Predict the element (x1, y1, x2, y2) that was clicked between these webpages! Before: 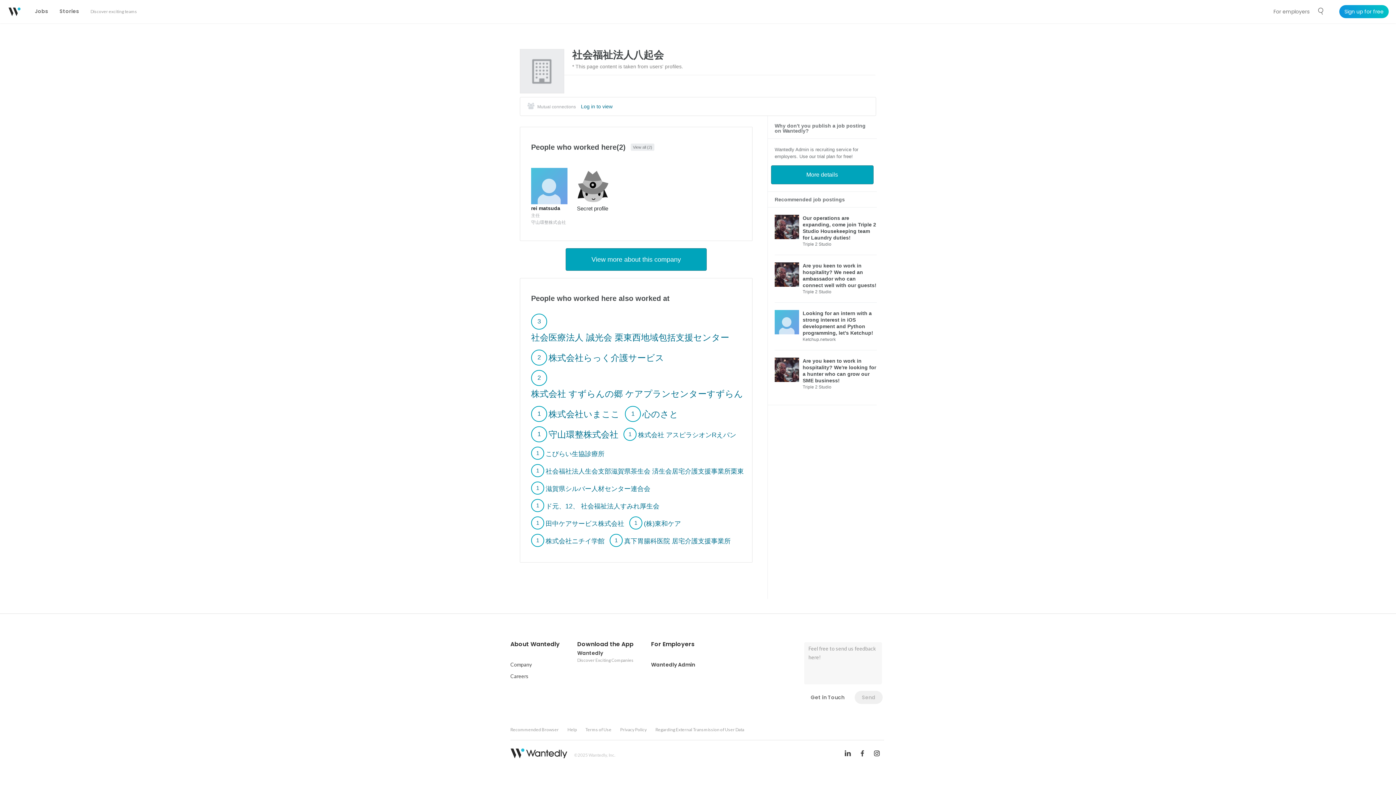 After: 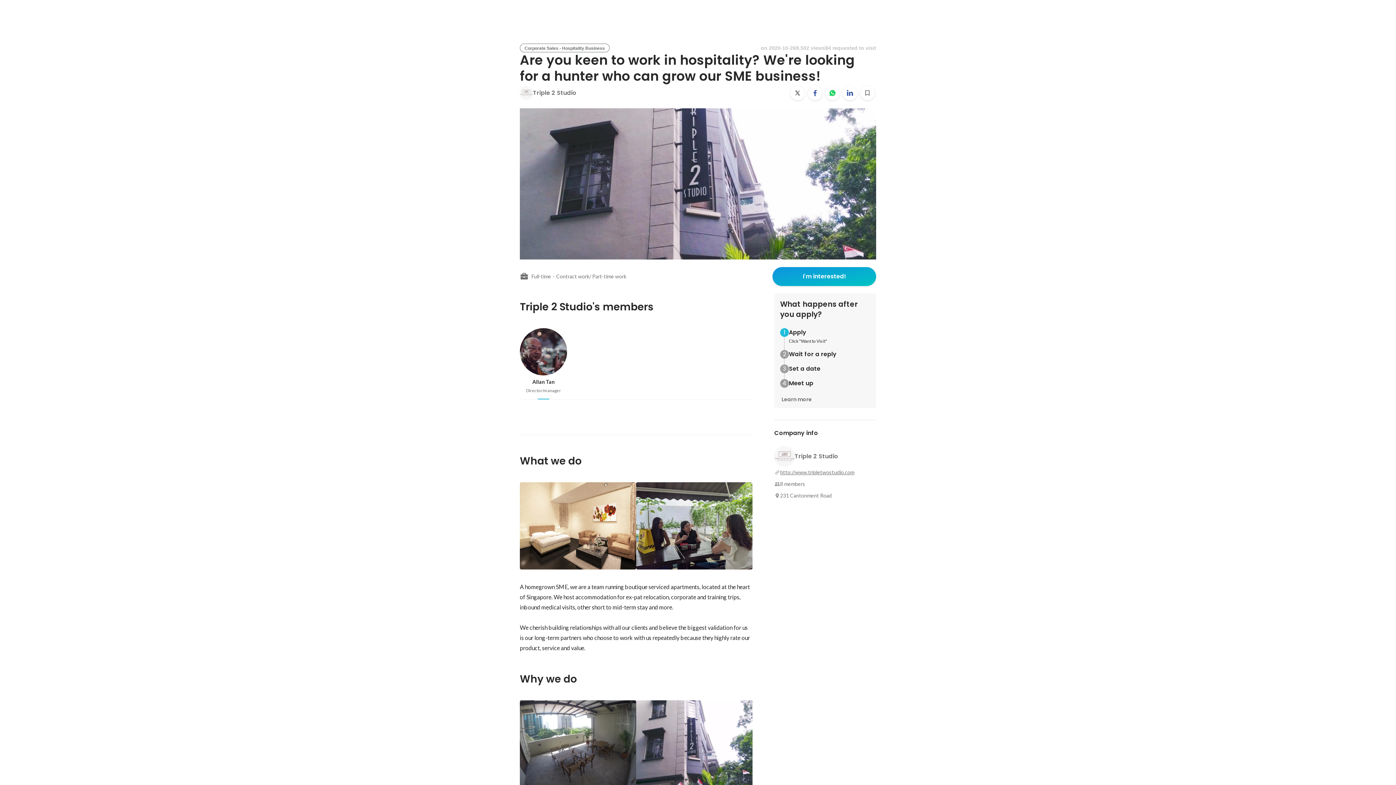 Action: label: Are you keen to work in hospitality? We're looking for a hunter who can grow our SME business!

Triple 2 Studio bbox: (774, 357, 877, 390)